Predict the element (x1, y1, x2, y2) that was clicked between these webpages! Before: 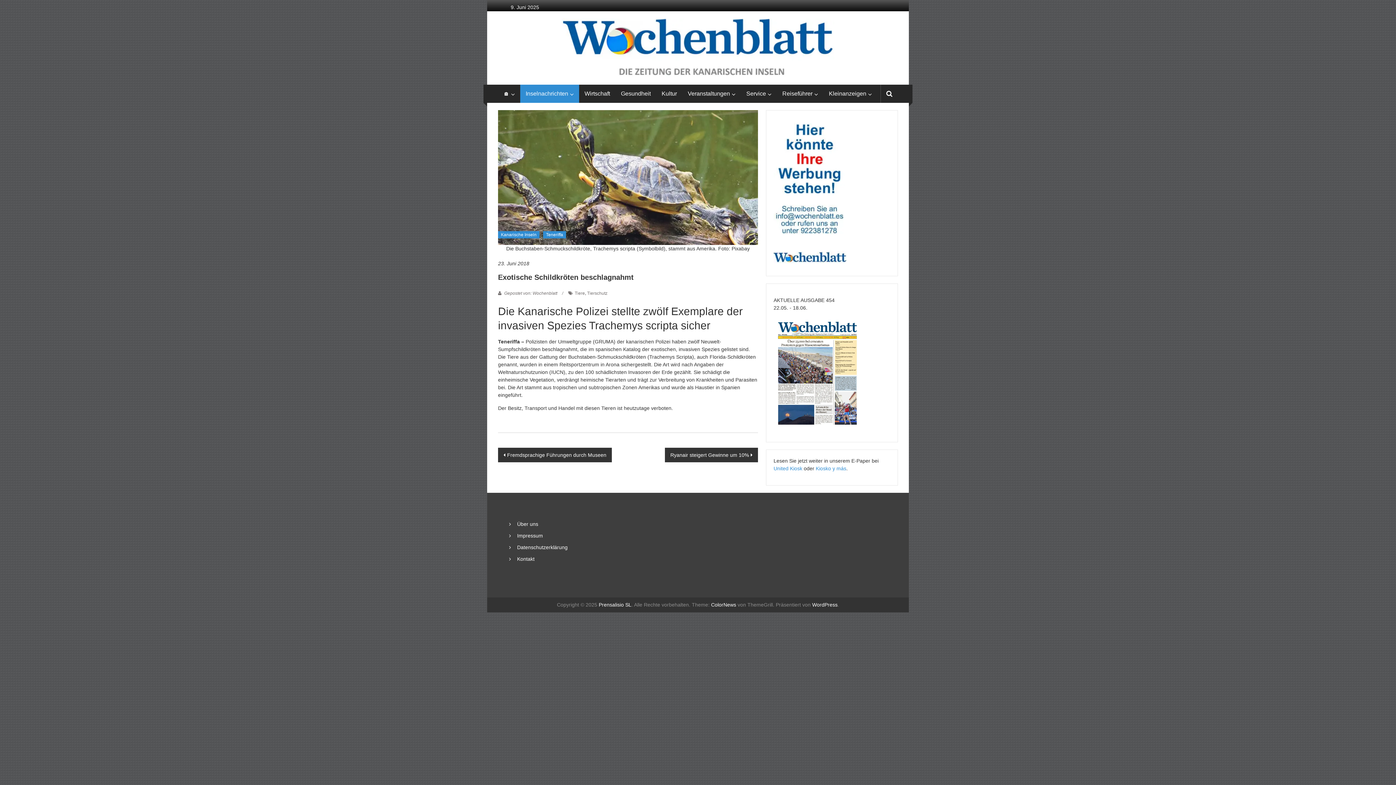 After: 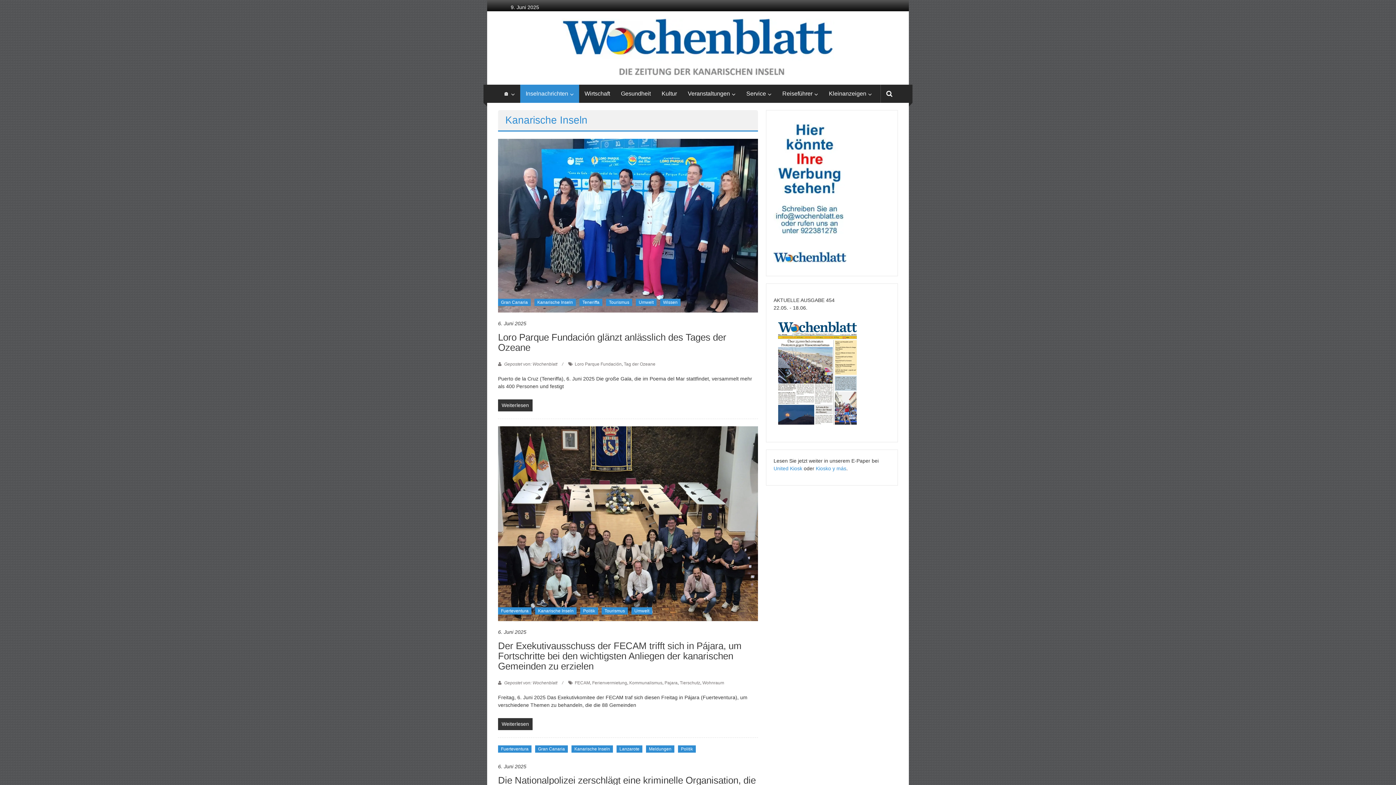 Action: label: Kanarische Inseln bbox: (498, 231, 539, 238)